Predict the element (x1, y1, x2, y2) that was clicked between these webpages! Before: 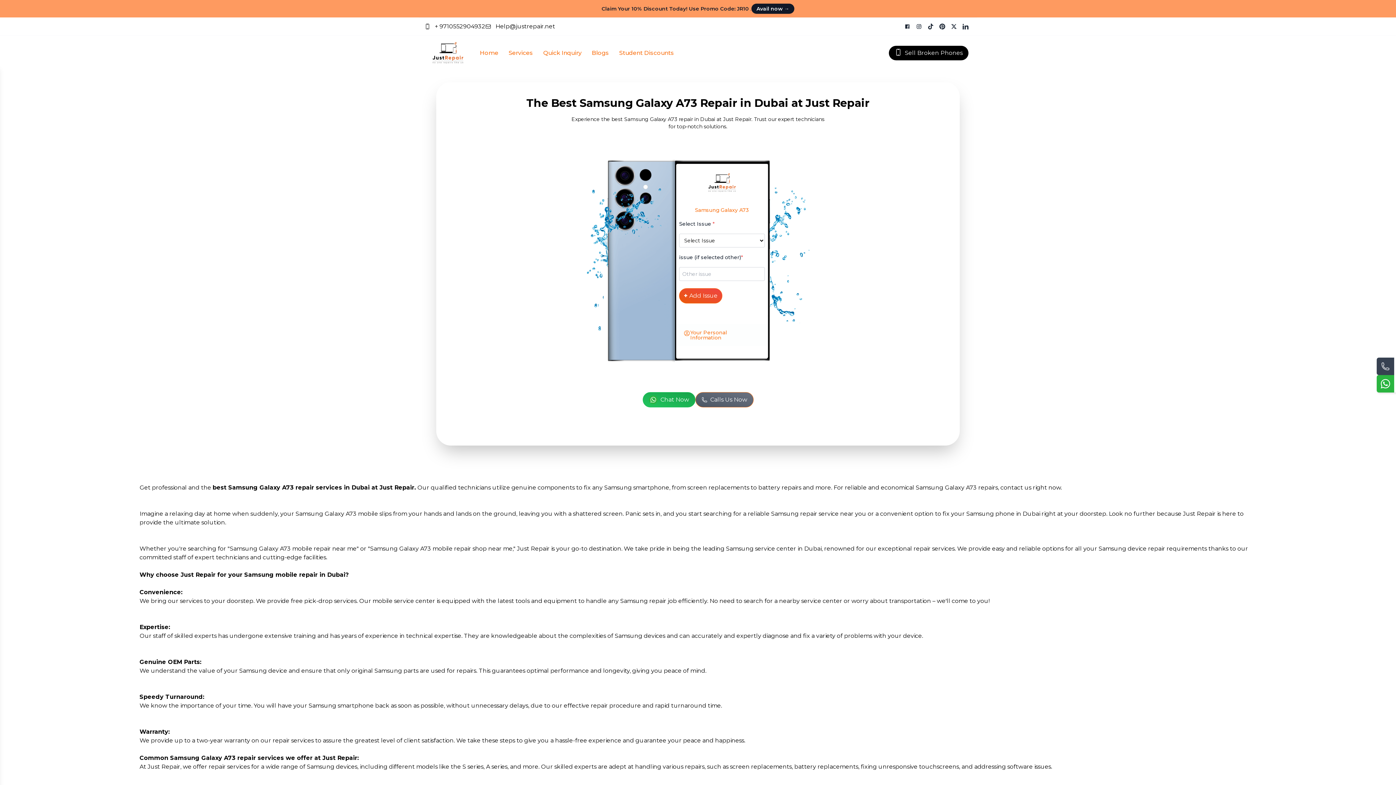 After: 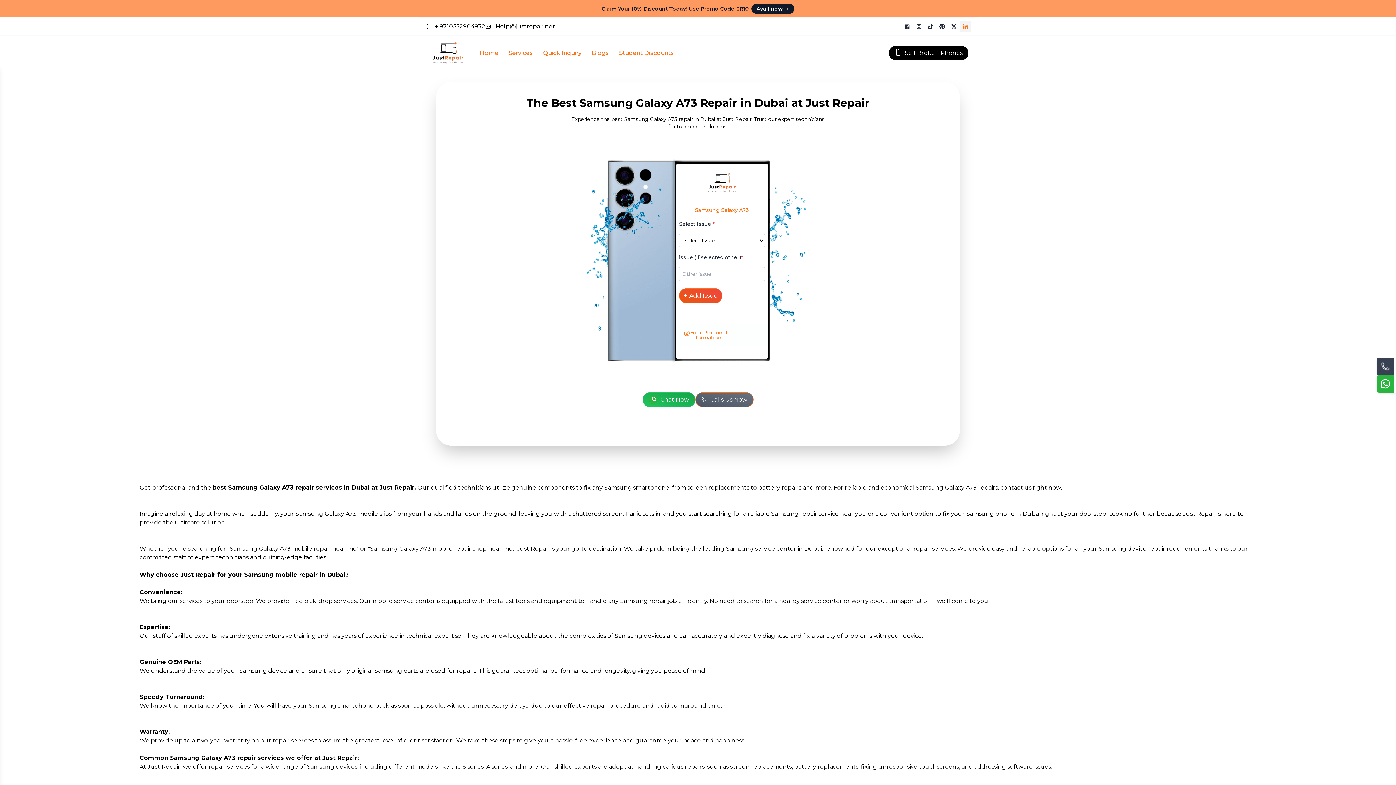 Action: label: Linkedin bbox: (960, 20, 971, 32)